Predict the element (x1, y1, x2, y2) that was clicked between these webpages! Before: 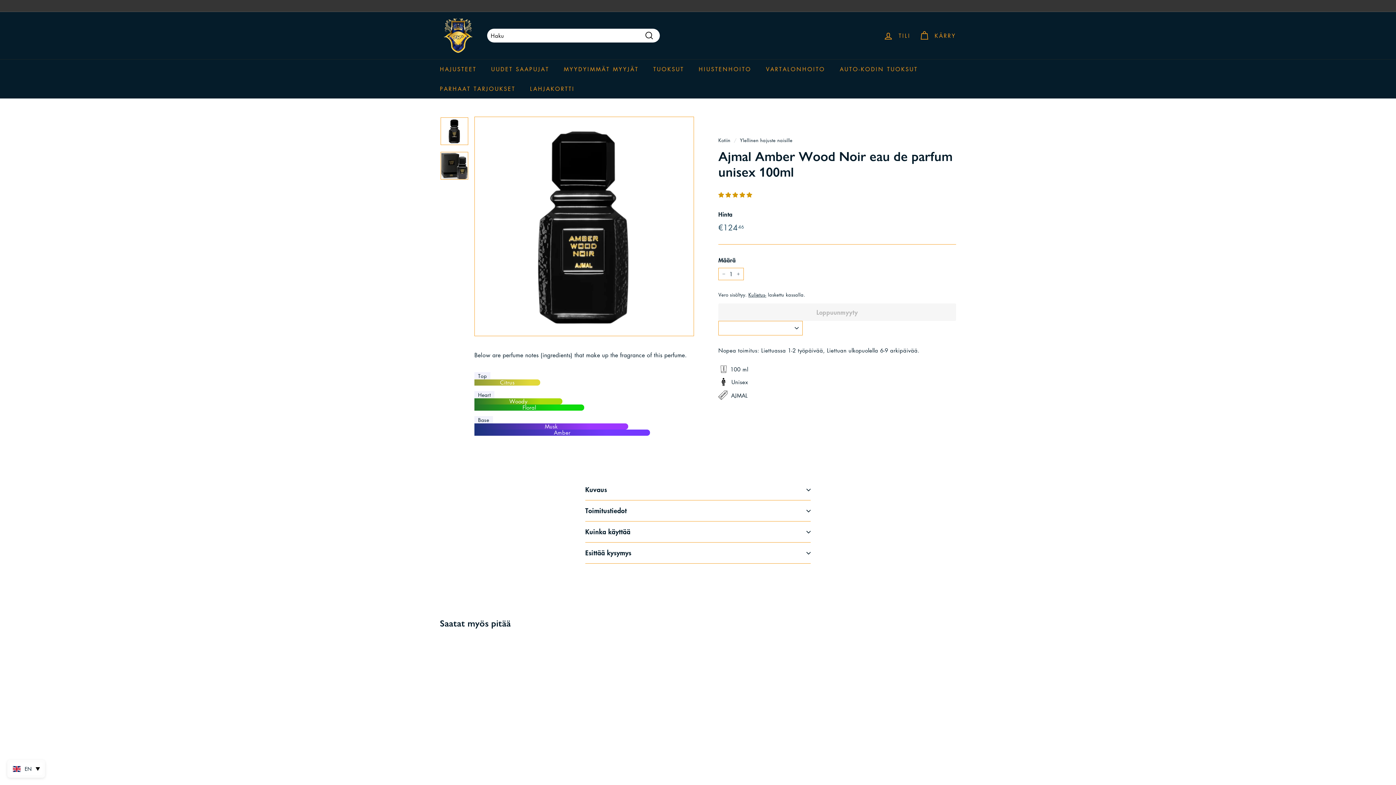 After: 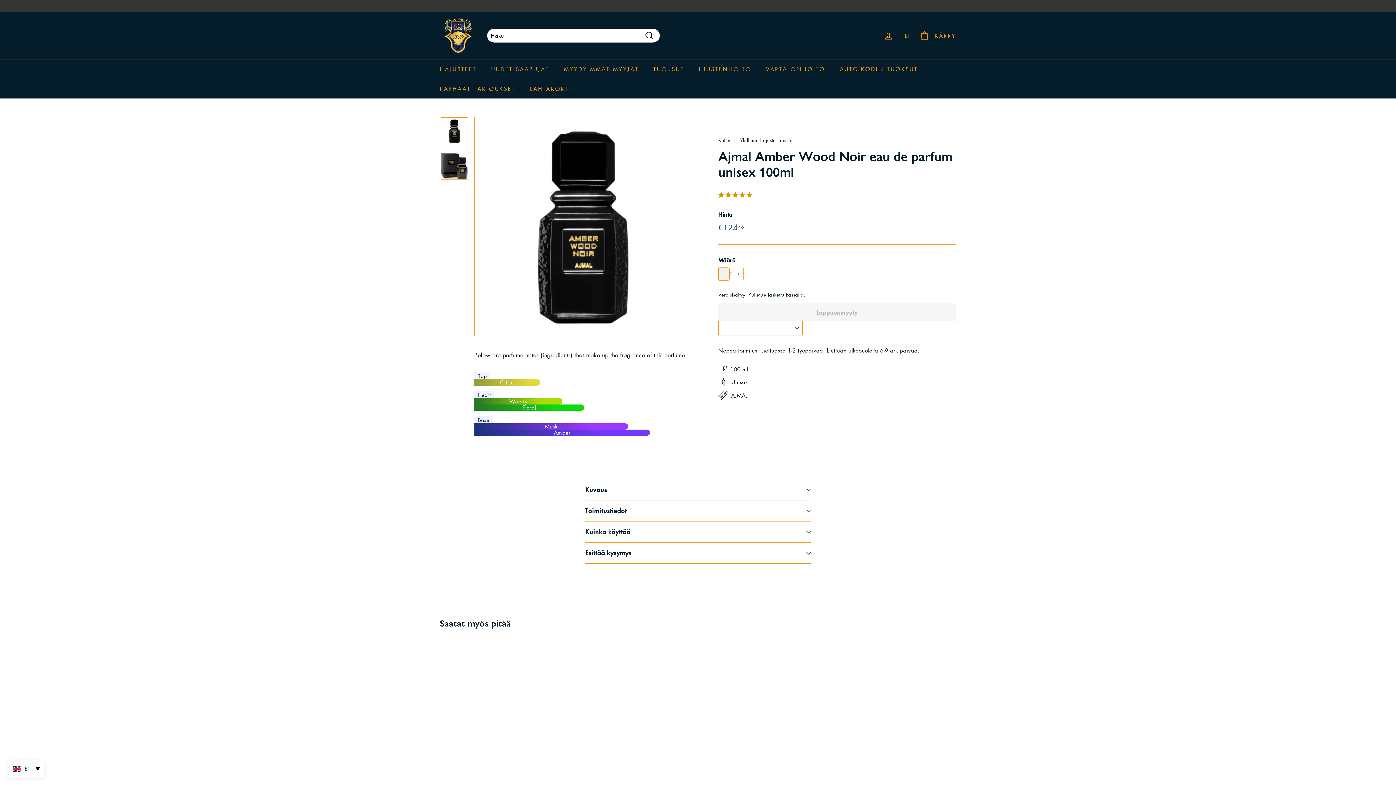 Action: label: Vähennä tuotemäärää yhdellä bbox: (718, 268, 729, 280)